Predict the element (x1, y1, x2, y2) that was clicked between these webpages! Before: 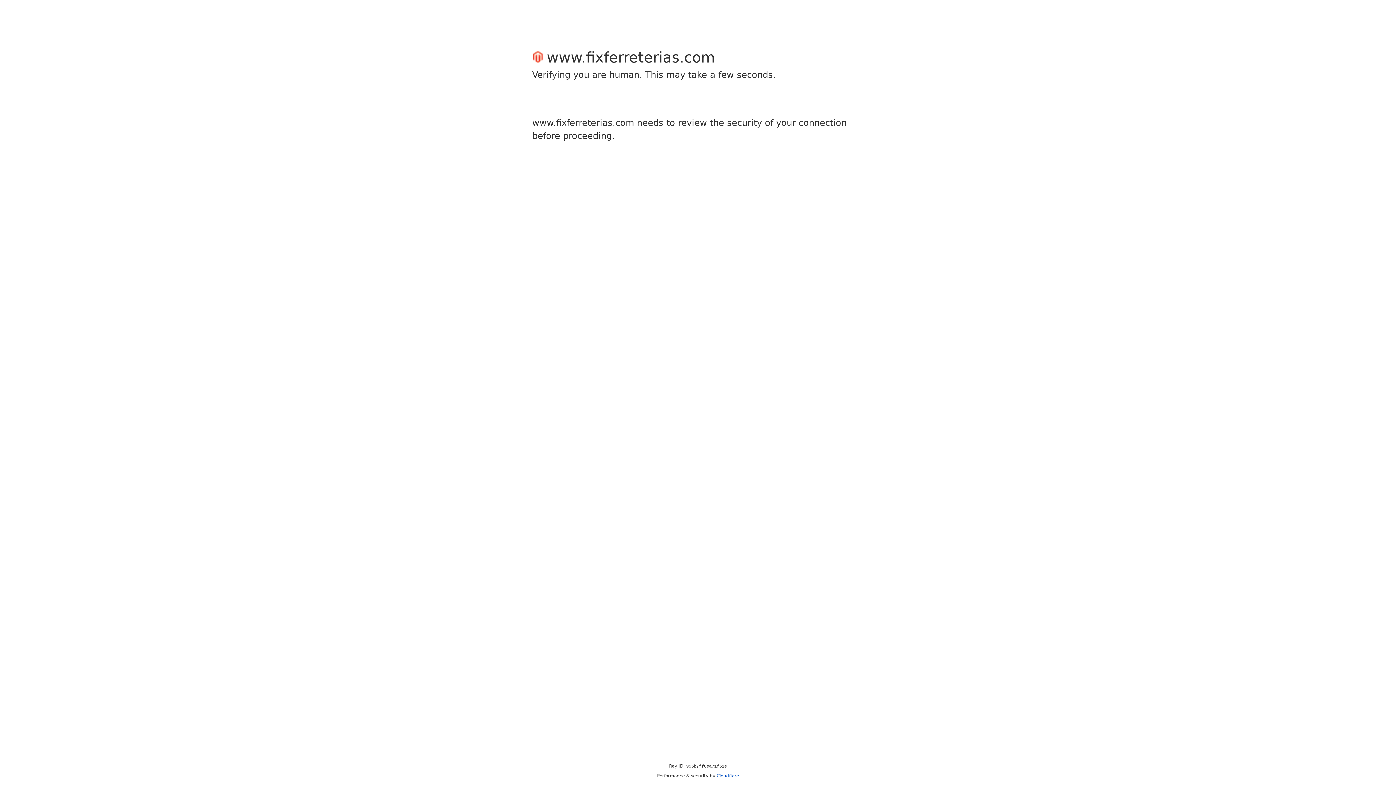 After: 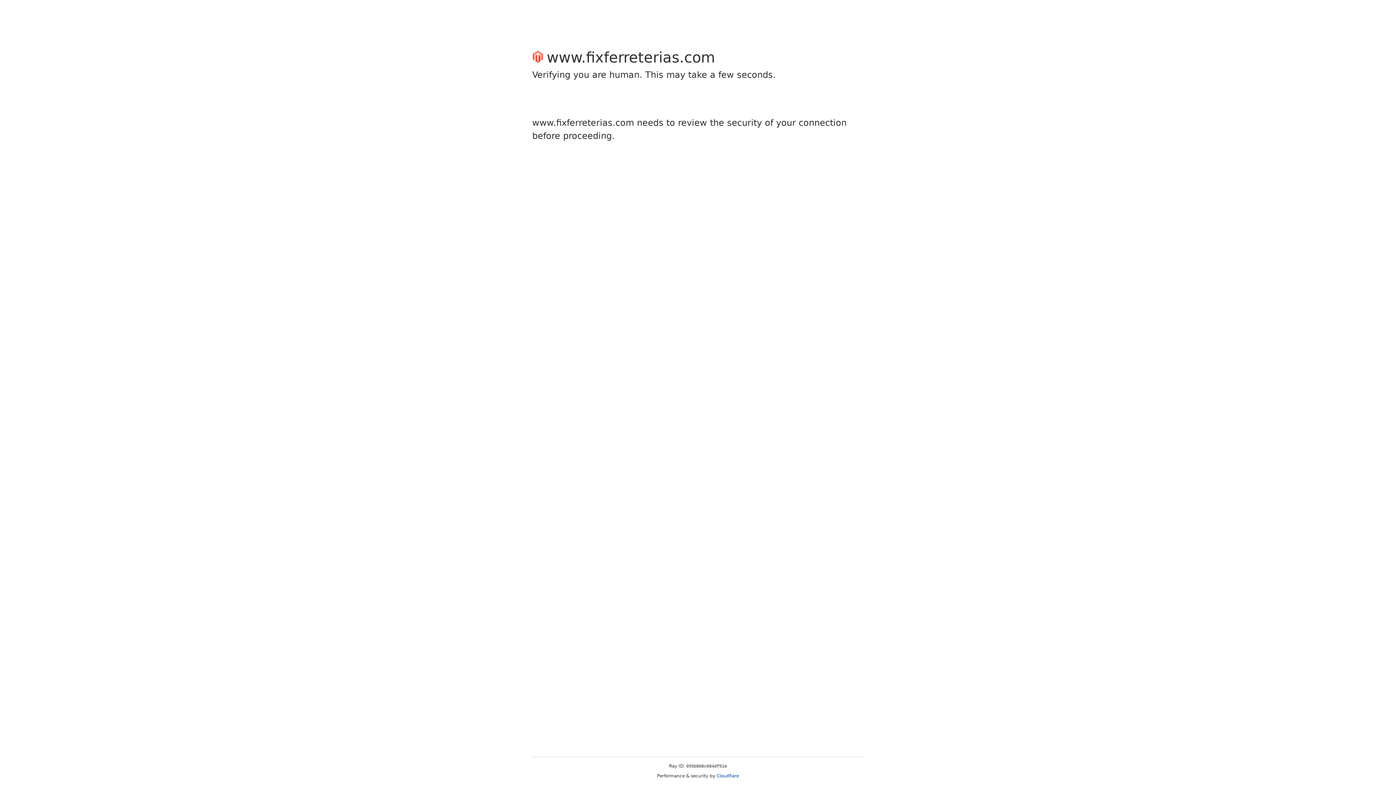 Action: label: Cloudflare bbox: (716, 773, 739, 778)